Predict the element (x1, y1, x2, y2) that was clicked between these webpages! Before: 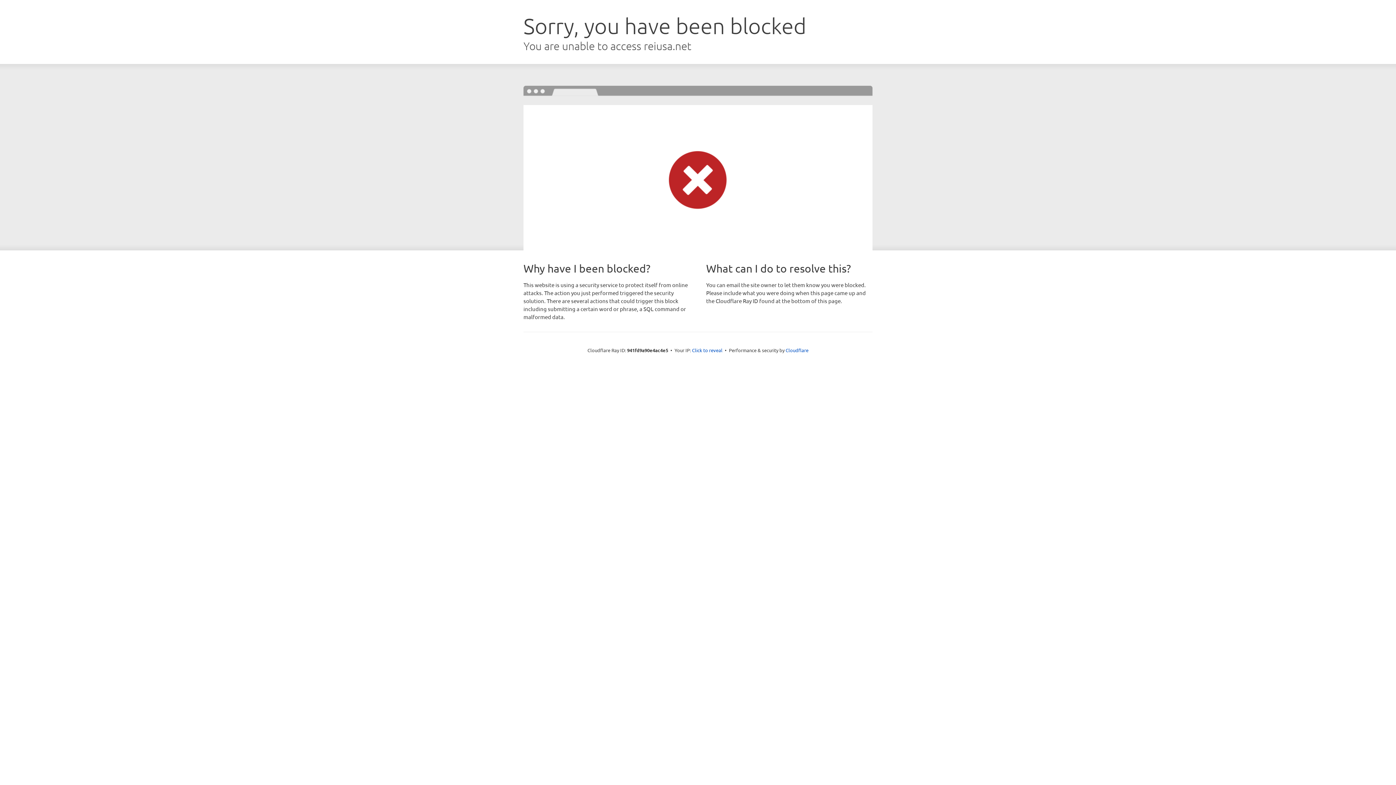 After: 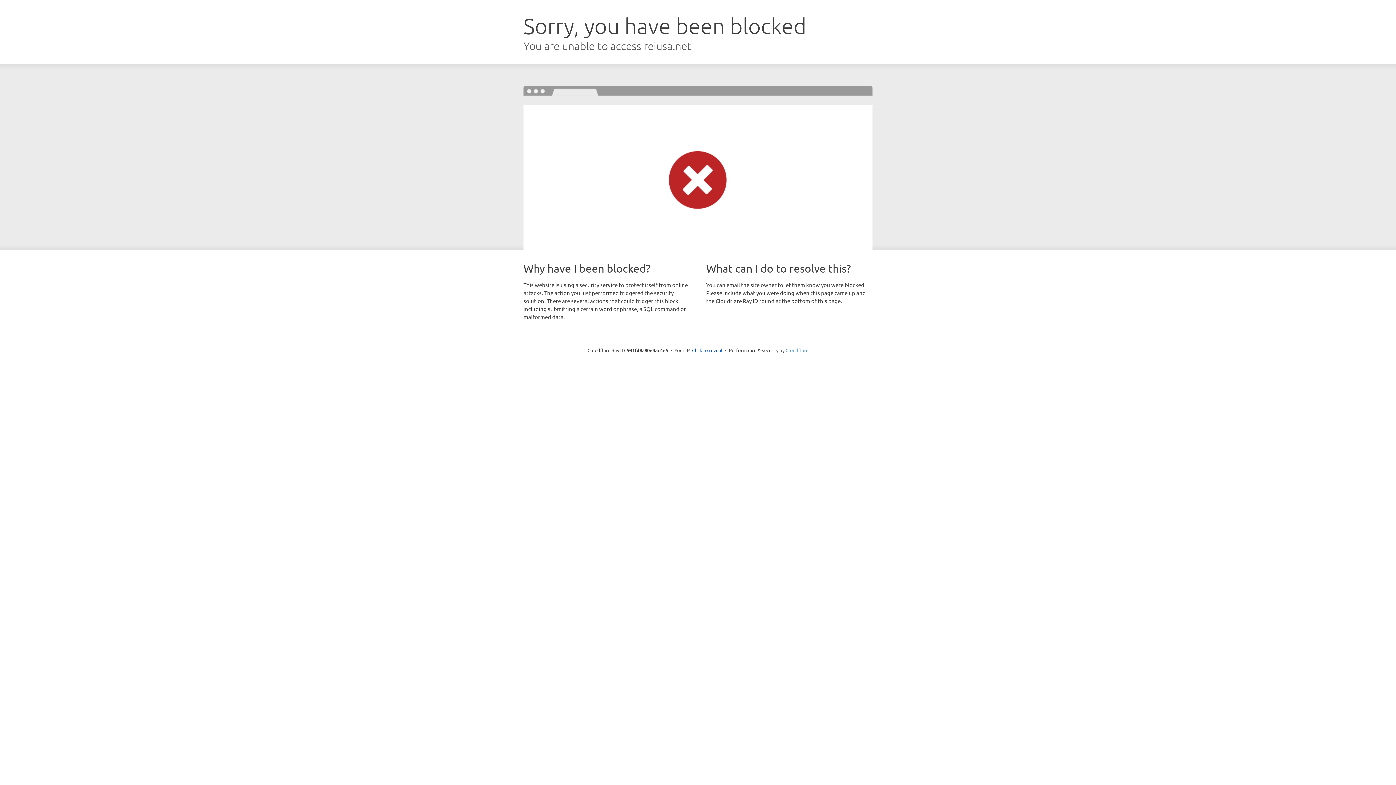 Action: label: Cloudflare bbox: (785, 347, 808, 353)